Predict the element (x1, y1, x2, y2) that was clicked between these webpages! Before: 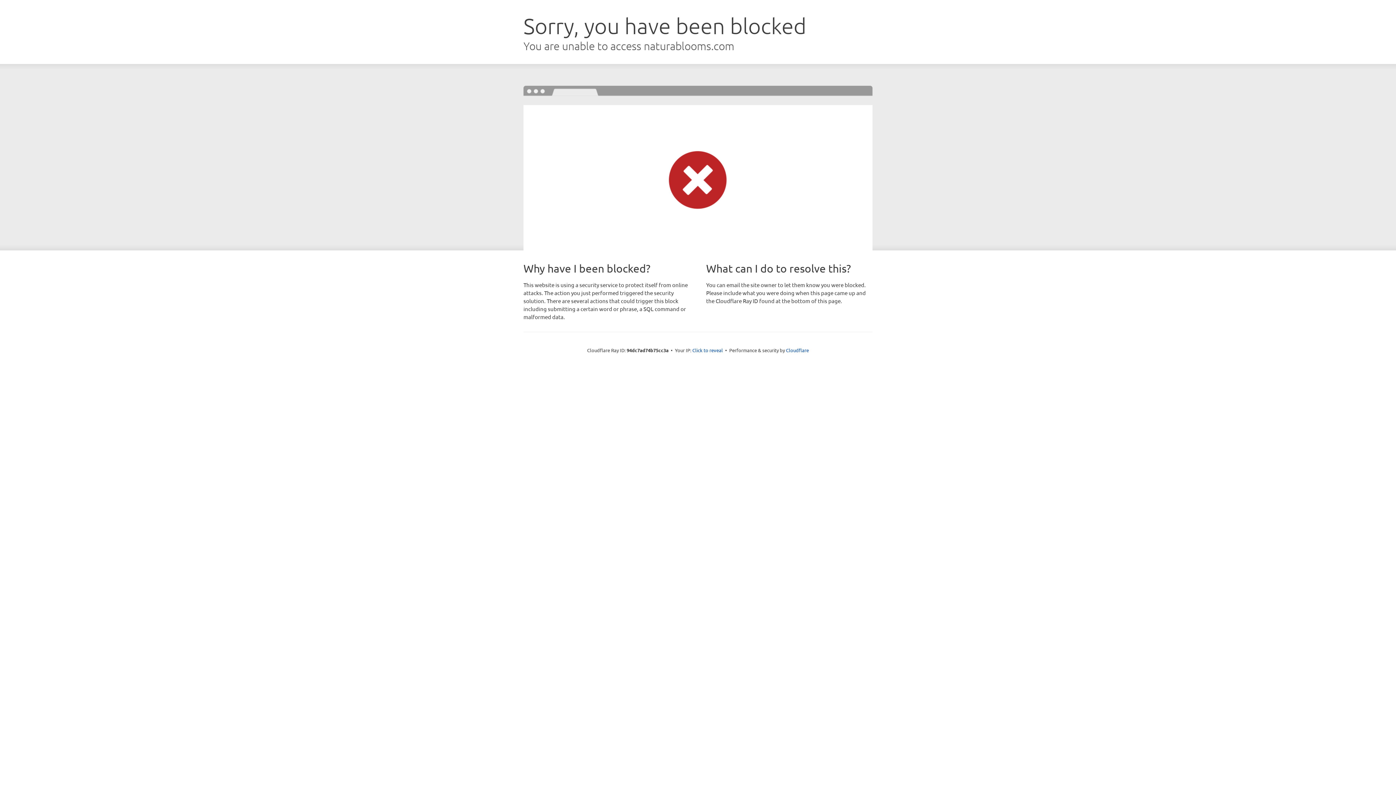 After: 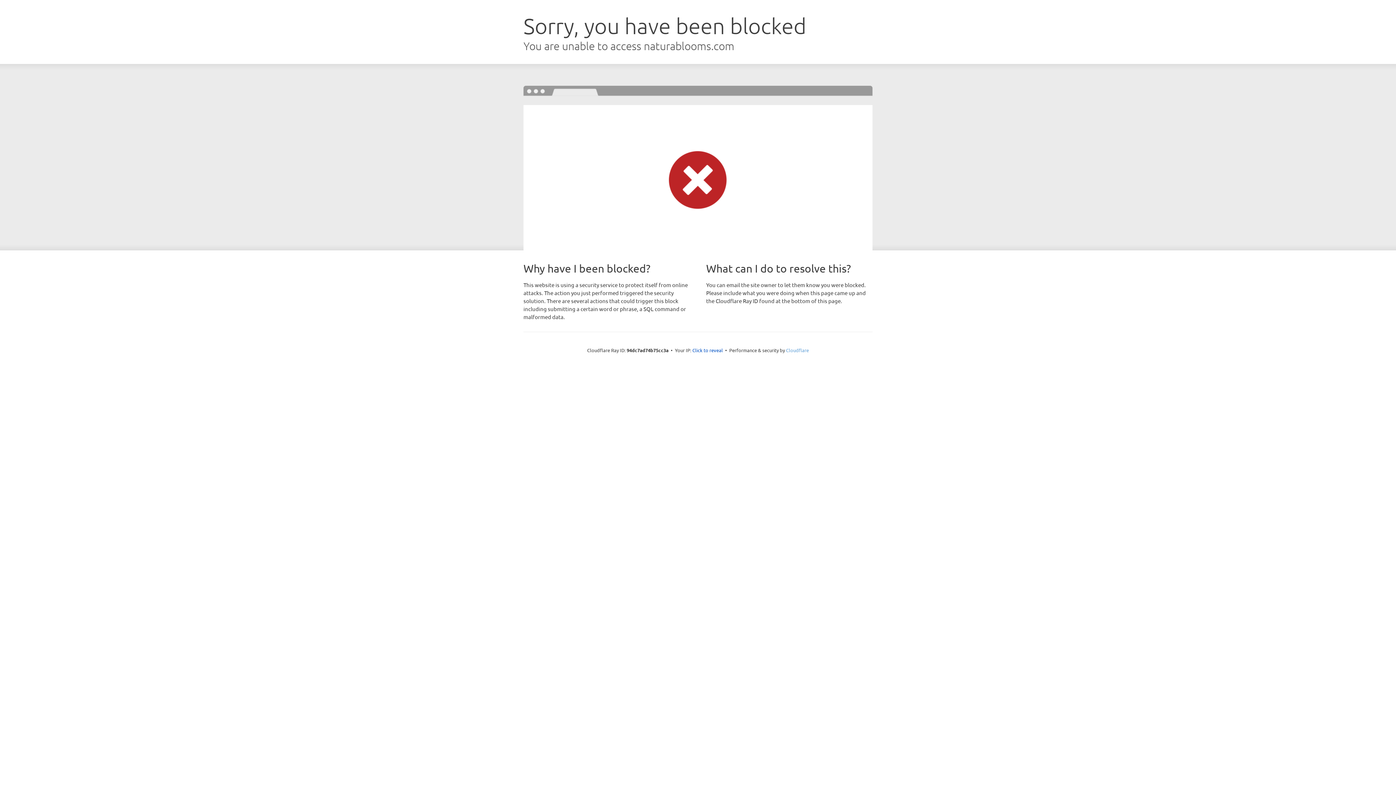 Action: label: Cloudflare bbox: (786, 347, 809, 353)